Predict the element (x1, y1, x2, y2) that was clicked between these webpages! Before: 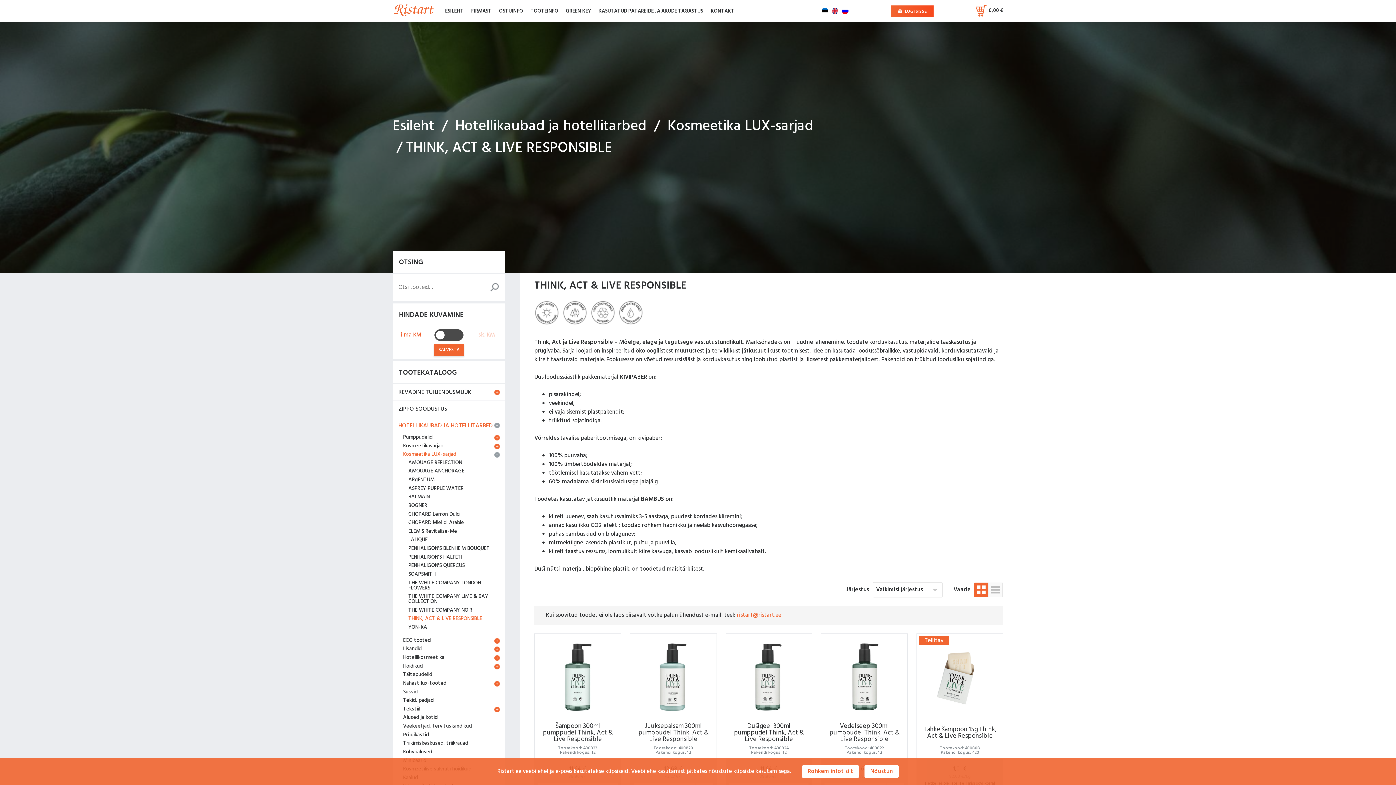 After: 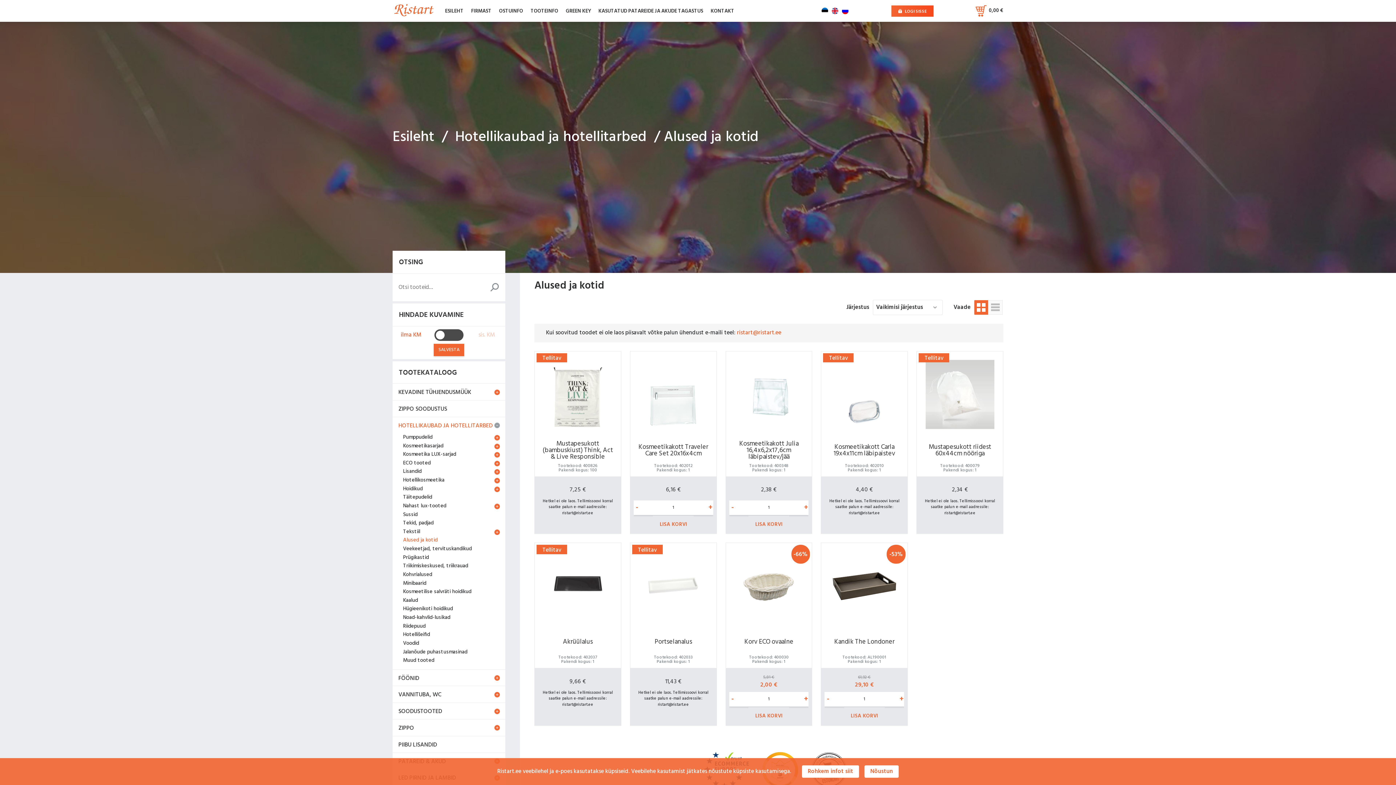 Action: label: Alused ja kotid bbox: (392, 714, 505, 722)